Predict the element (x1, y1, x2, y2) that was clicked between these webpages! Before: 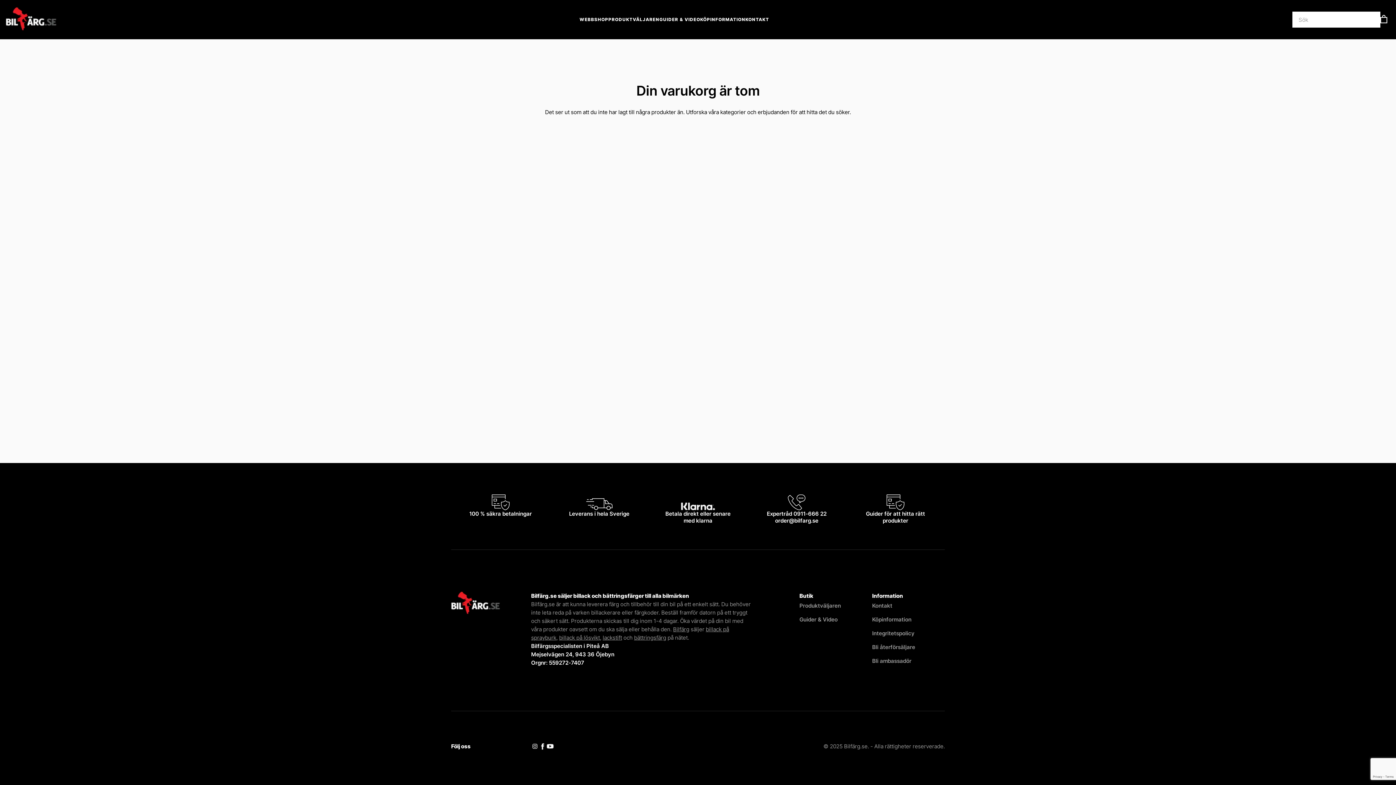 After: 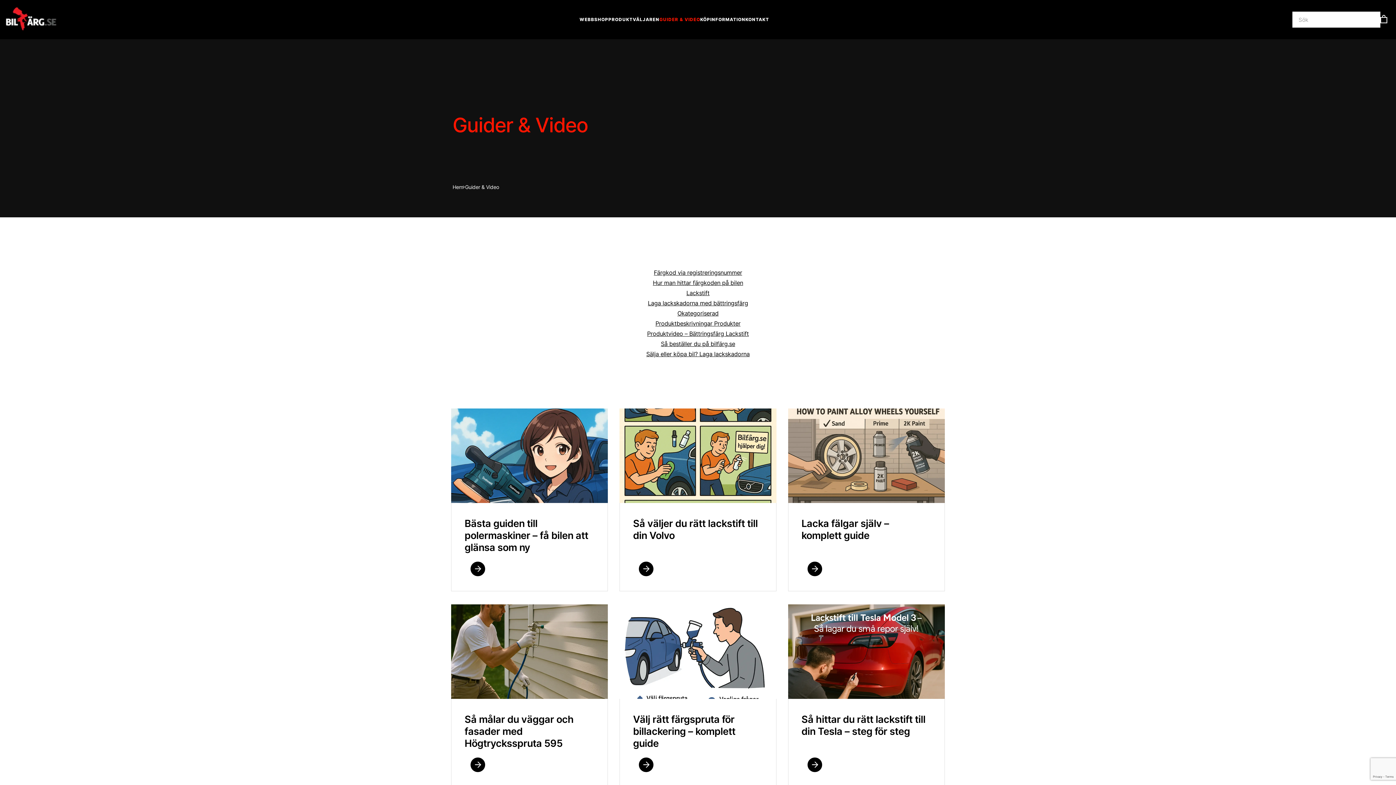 Action: label: Guider & Video bbox: (799, 616, 837, 623)